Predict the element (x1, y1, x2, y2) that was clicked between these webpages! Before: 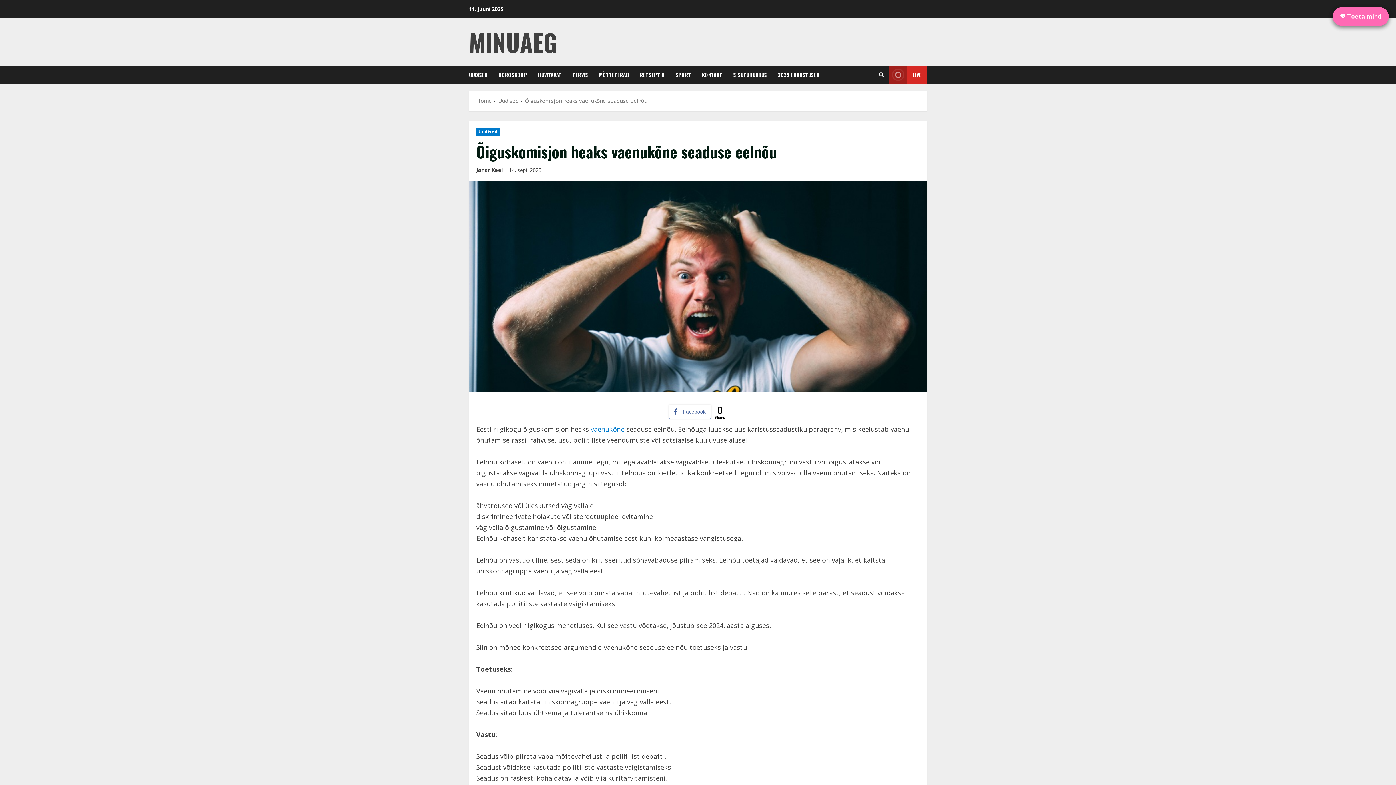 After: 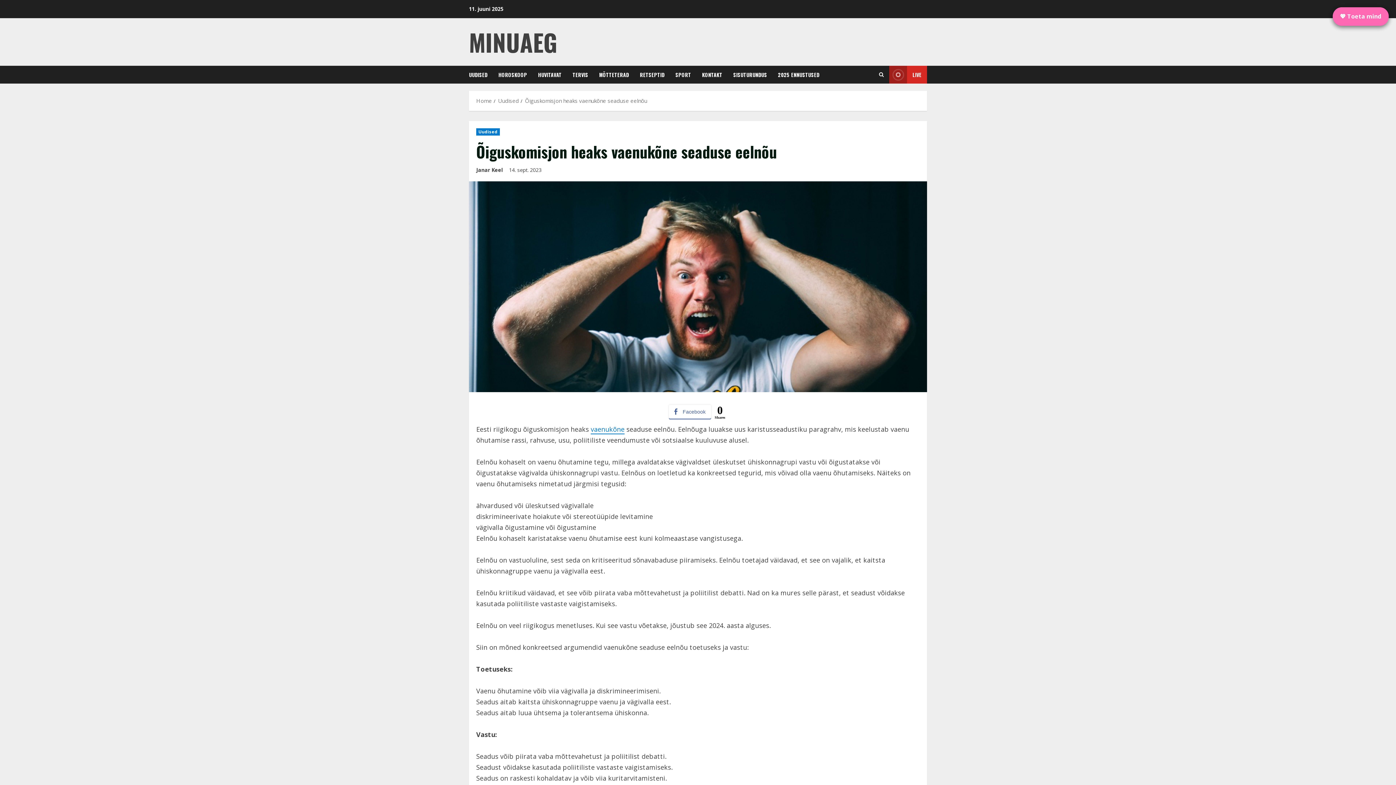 Action: label: Õiguskomisjon heaks vaenukõne seaduse eelnõu bbox: (525, 97, 647, 104)